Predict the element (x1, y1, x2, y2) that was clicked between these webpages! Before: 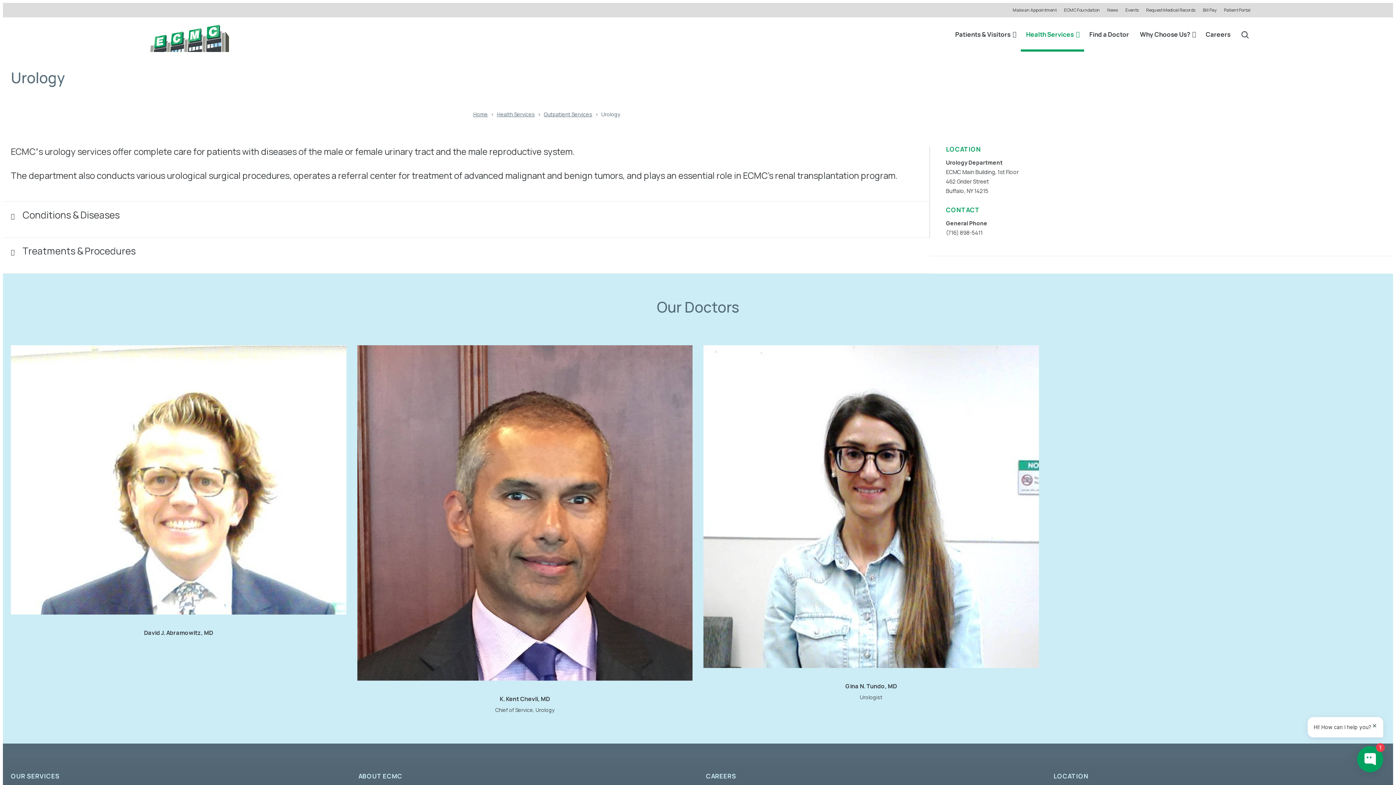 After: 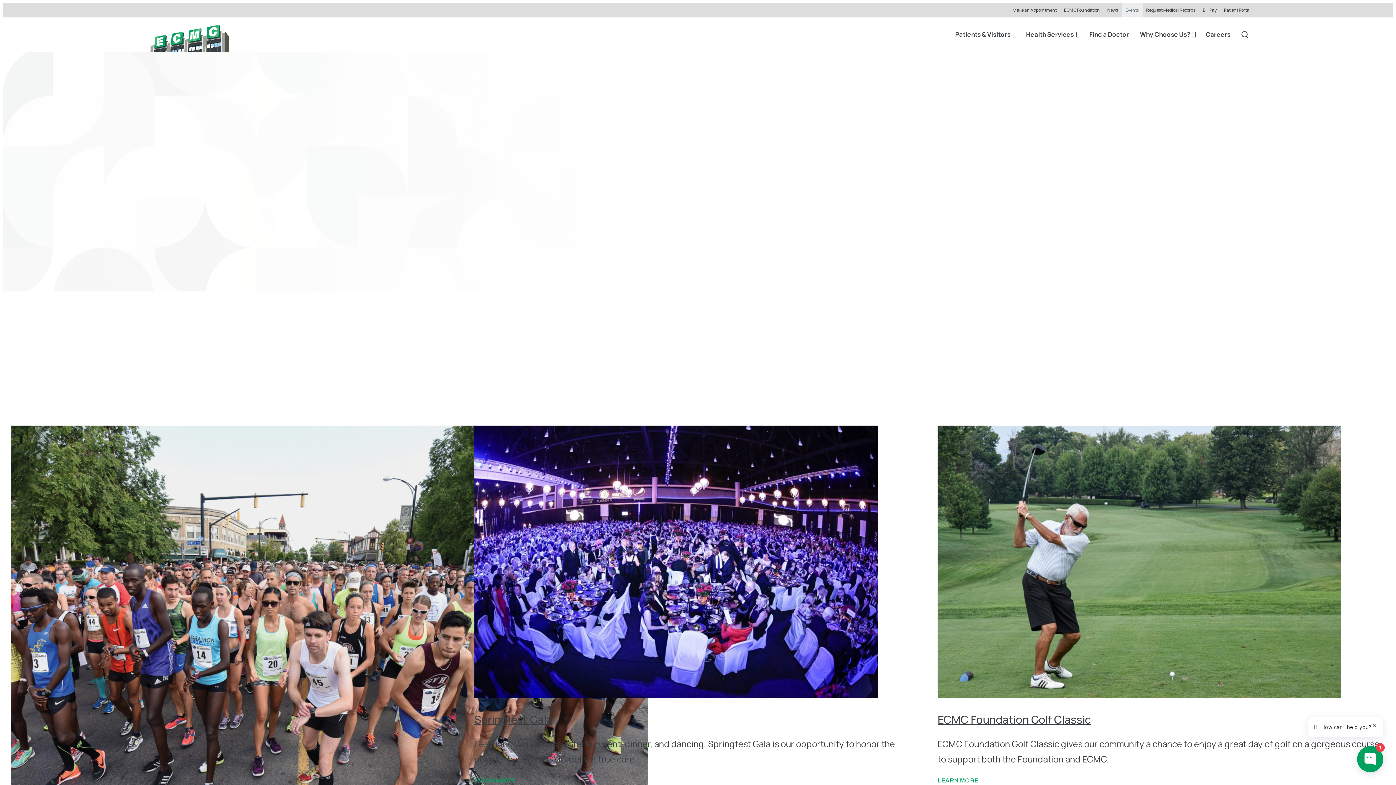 Action: label: Events bbox: (1122, 2, 1142, 17)